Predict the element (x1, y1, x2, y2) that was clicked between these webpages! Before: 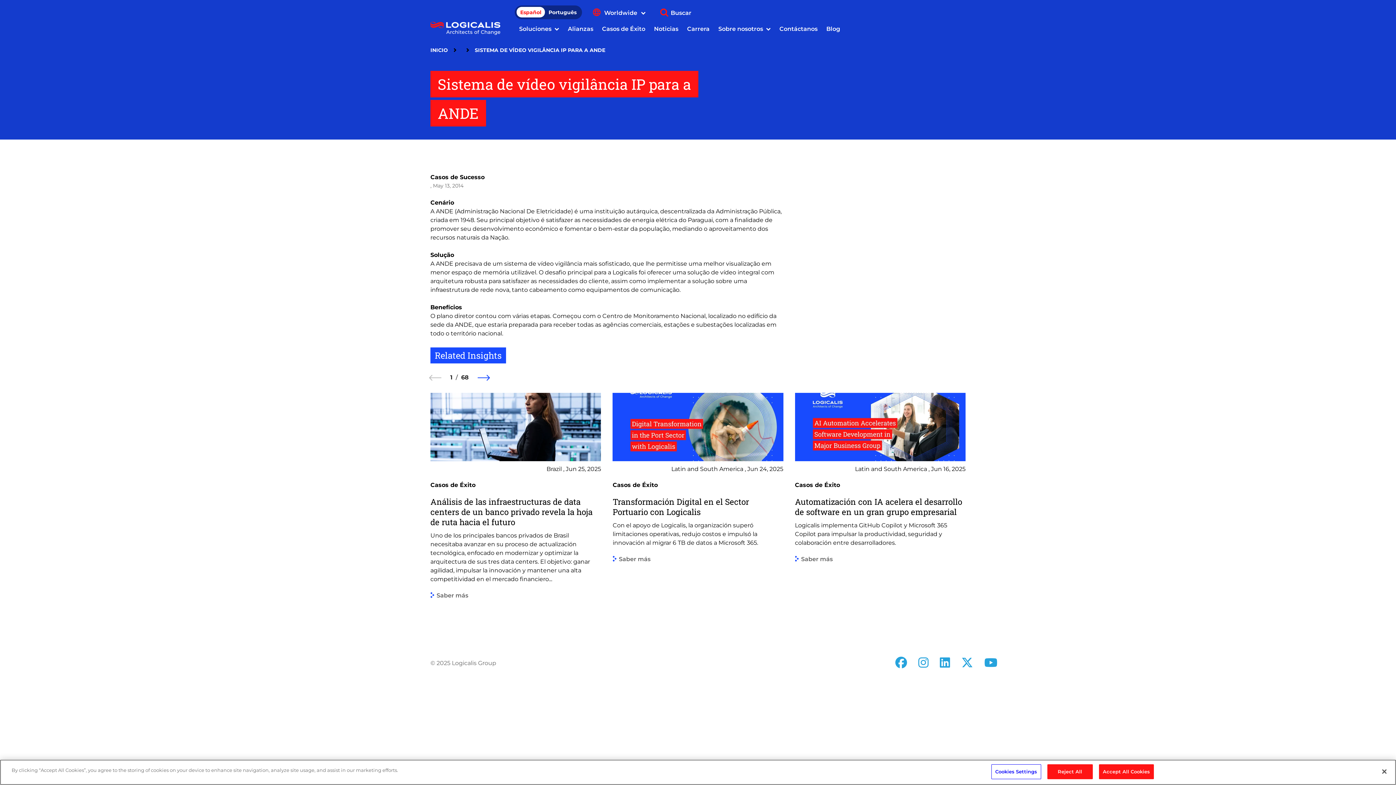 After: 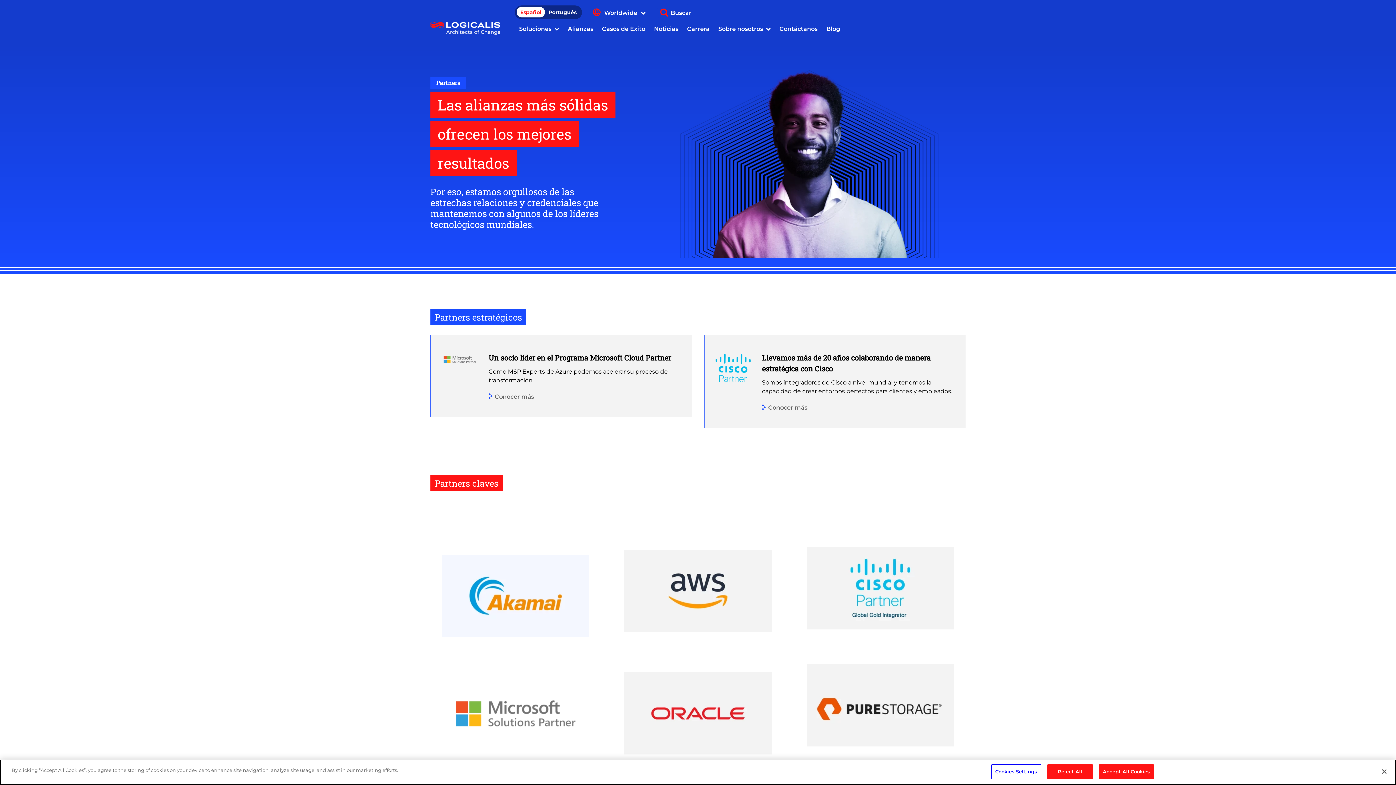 Action: label: Alianzas bbox: (568, 20, 593, 37)